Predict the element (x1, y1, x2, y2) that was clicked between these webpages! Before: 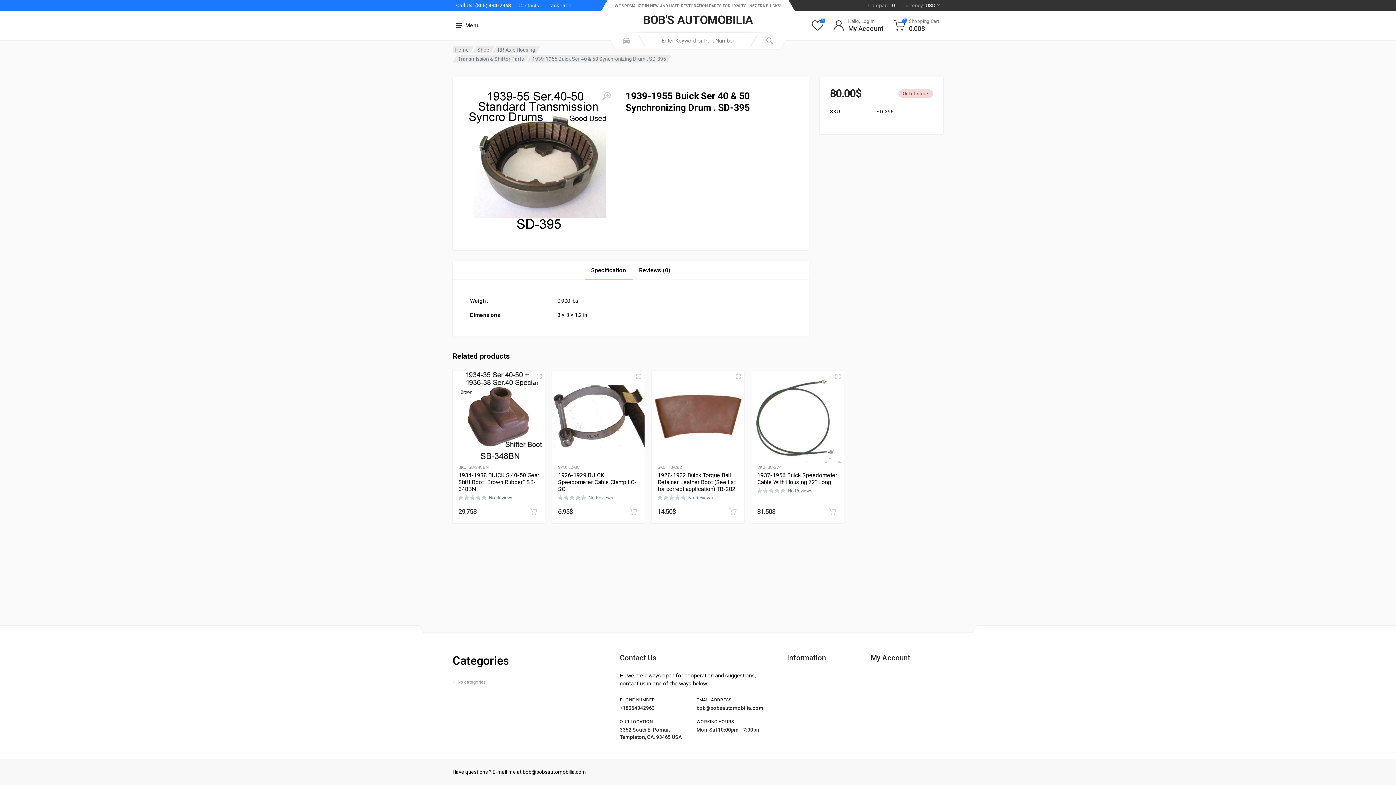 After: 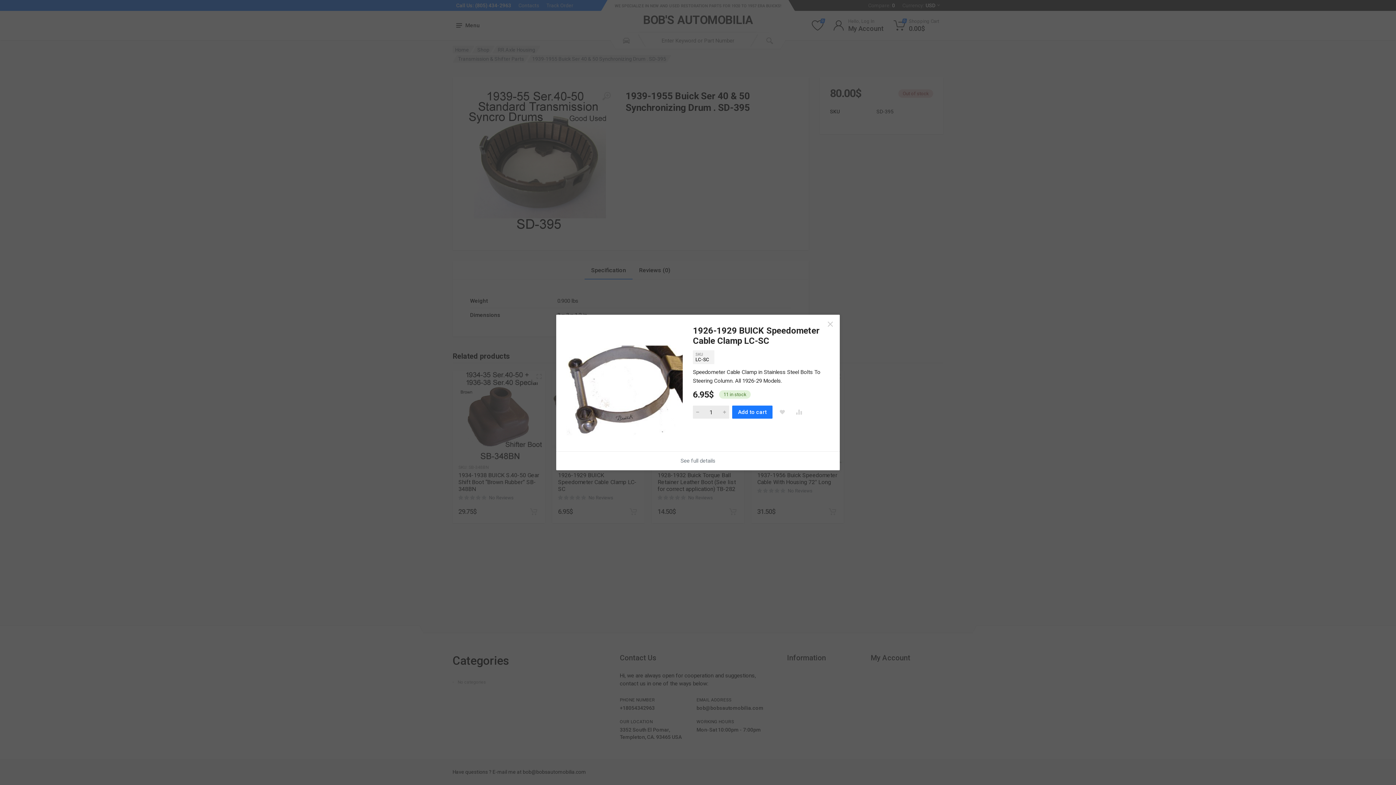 Action: bbox: (633, 370, 644, 382) label: Quick View